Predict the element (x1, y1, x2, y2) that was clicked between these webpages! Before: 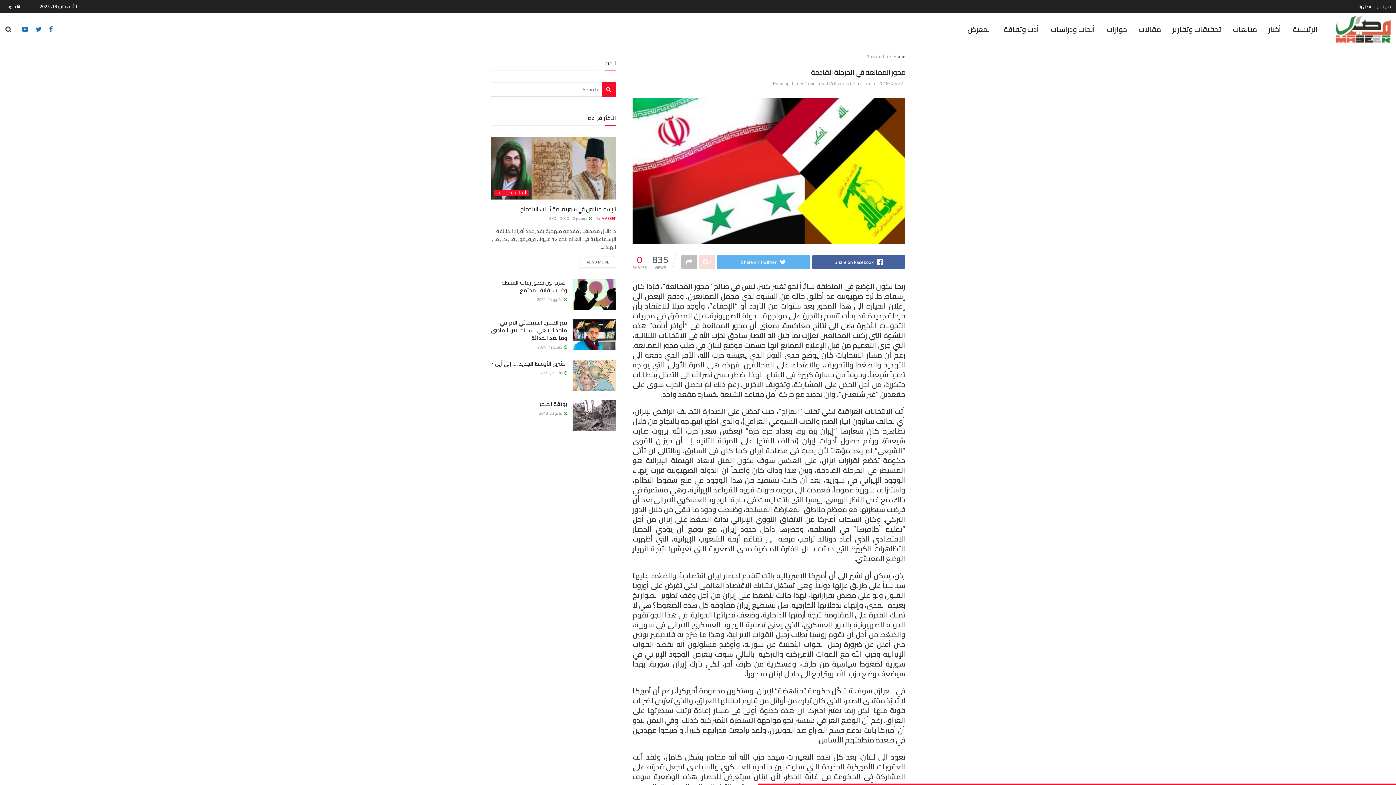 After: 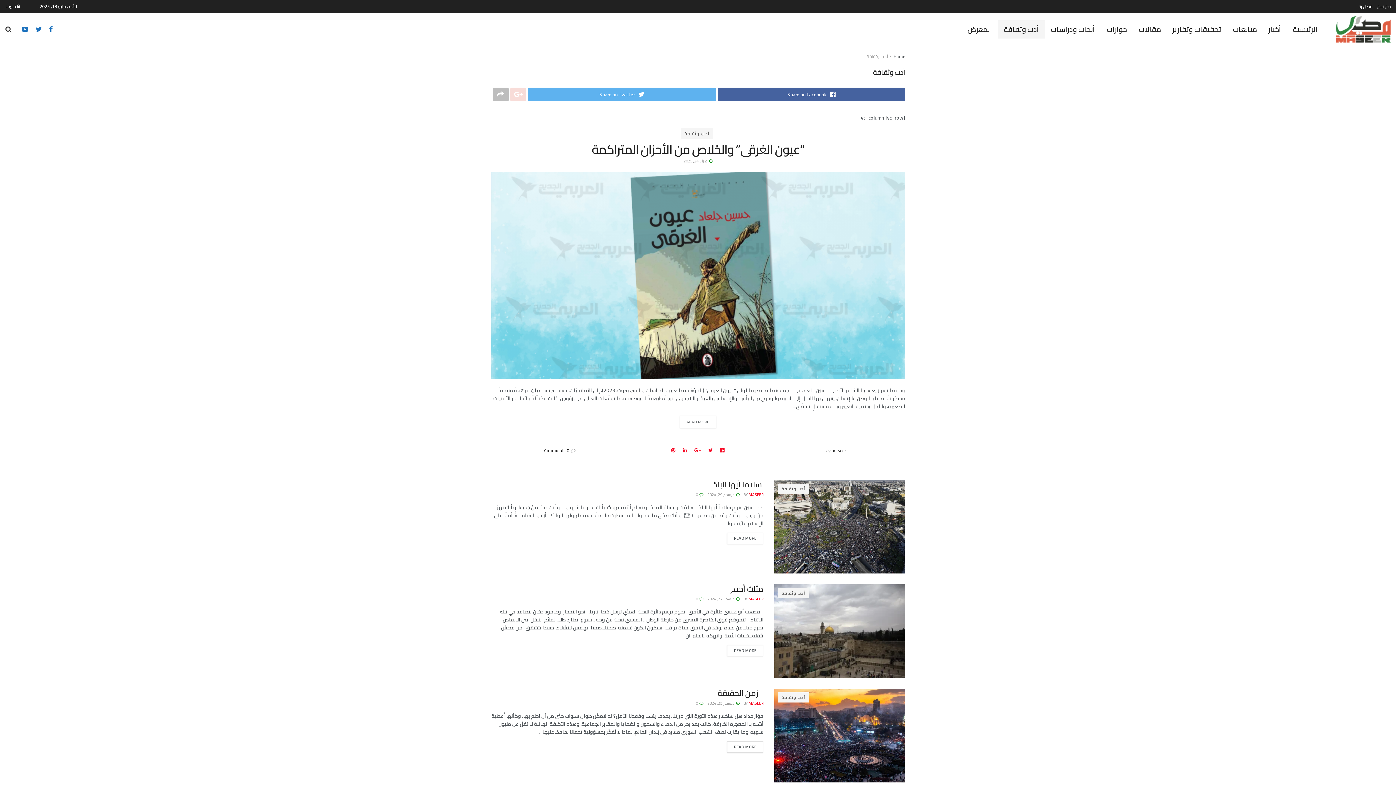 Action: bbox: (998, 20, 1045, 38) label: أدب وثقافة